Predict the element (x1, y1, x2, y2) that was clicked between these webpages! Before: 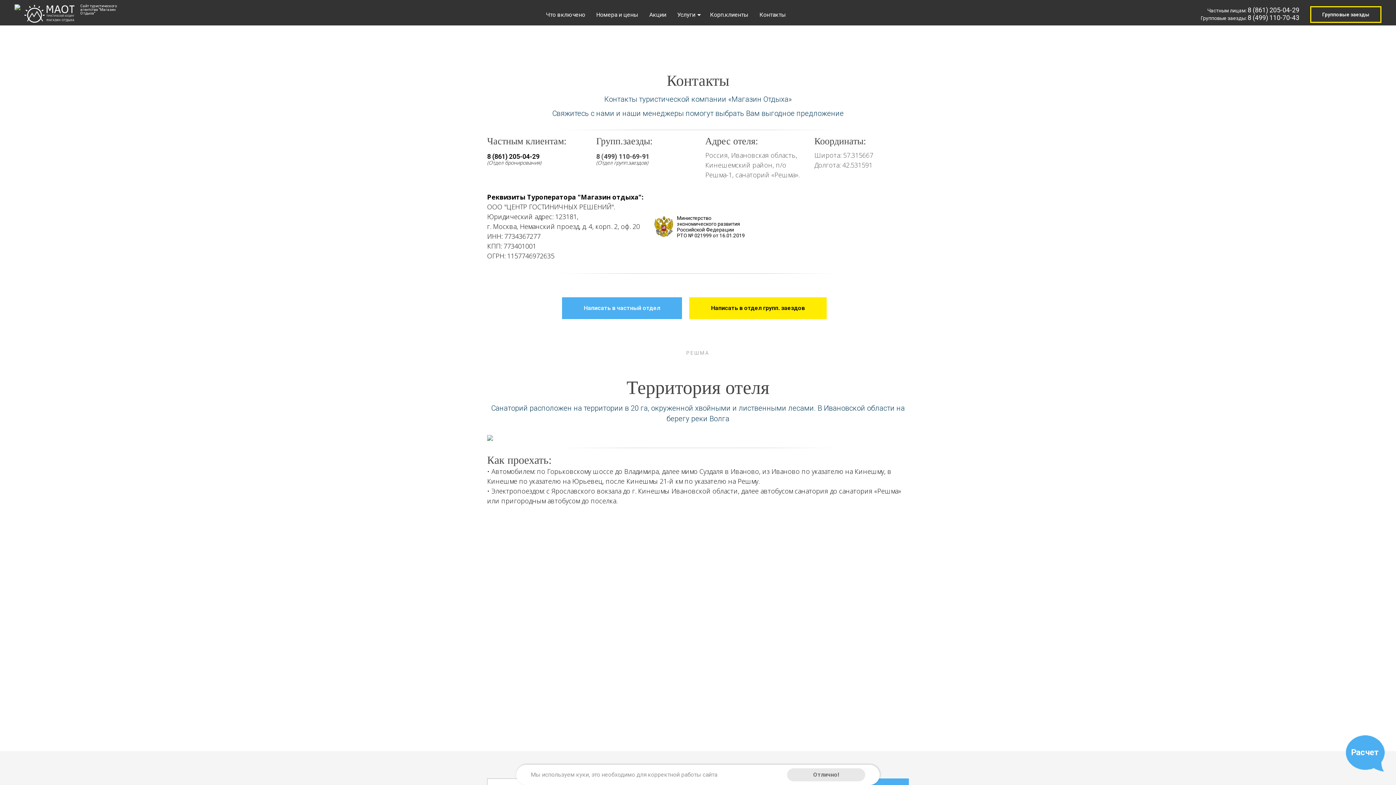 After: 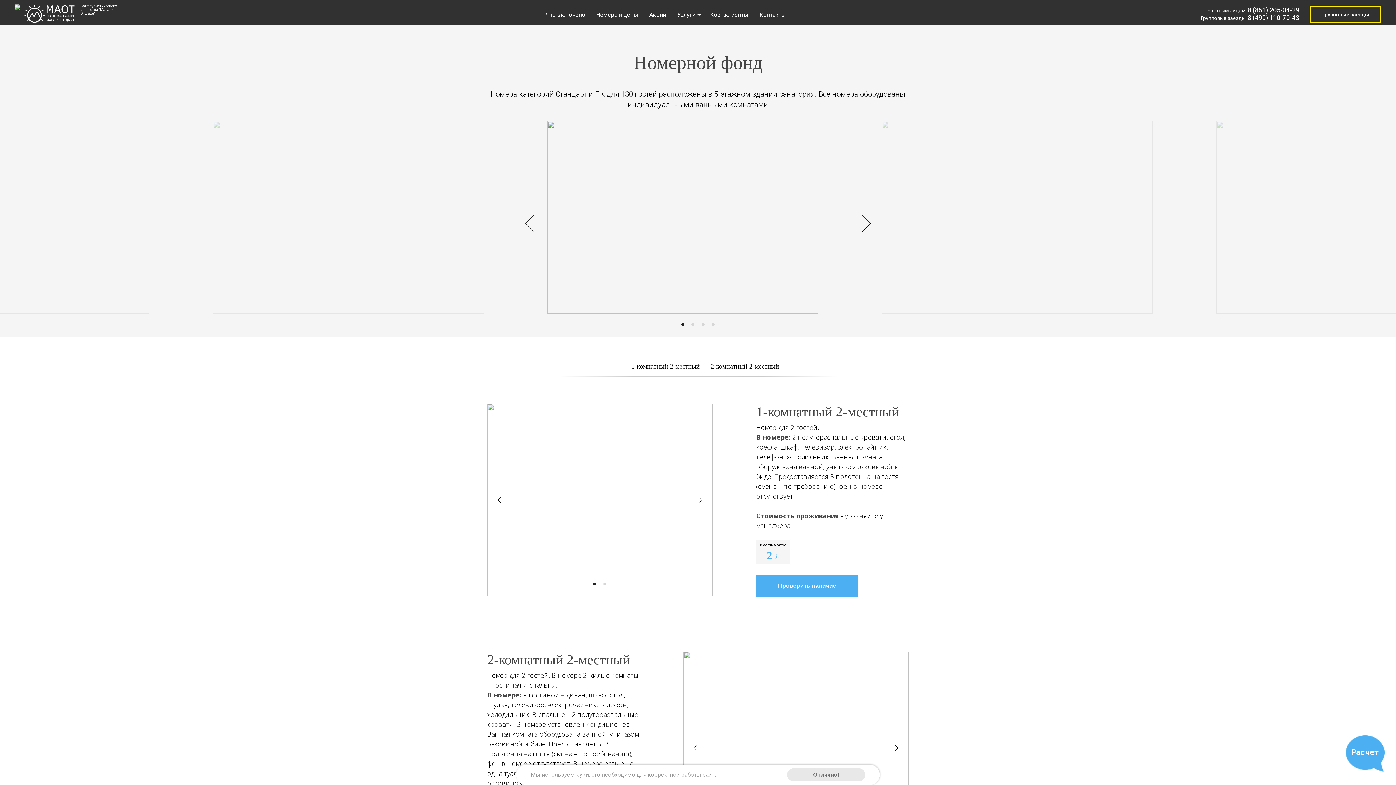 Action: bbox: (596, 11, 638, 18) label: Номера и цены